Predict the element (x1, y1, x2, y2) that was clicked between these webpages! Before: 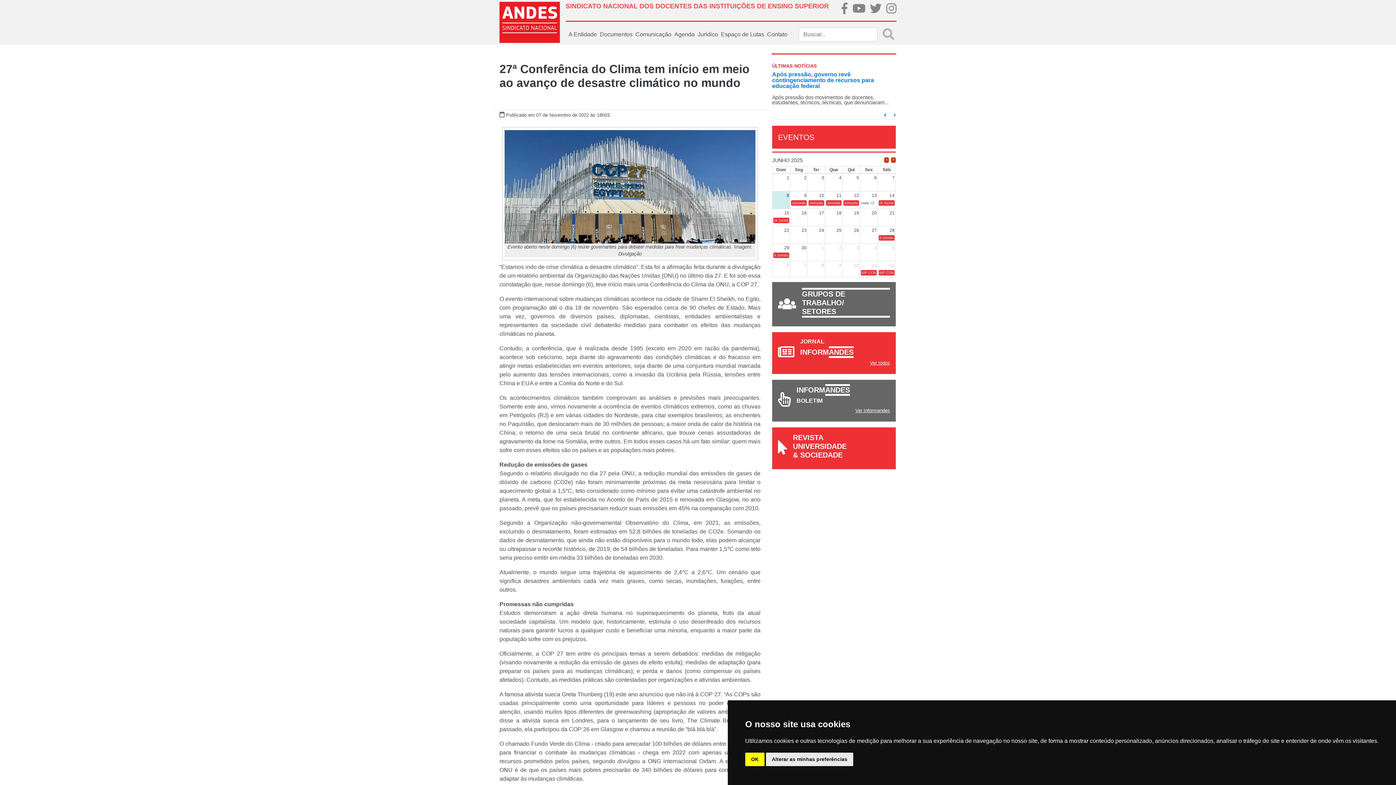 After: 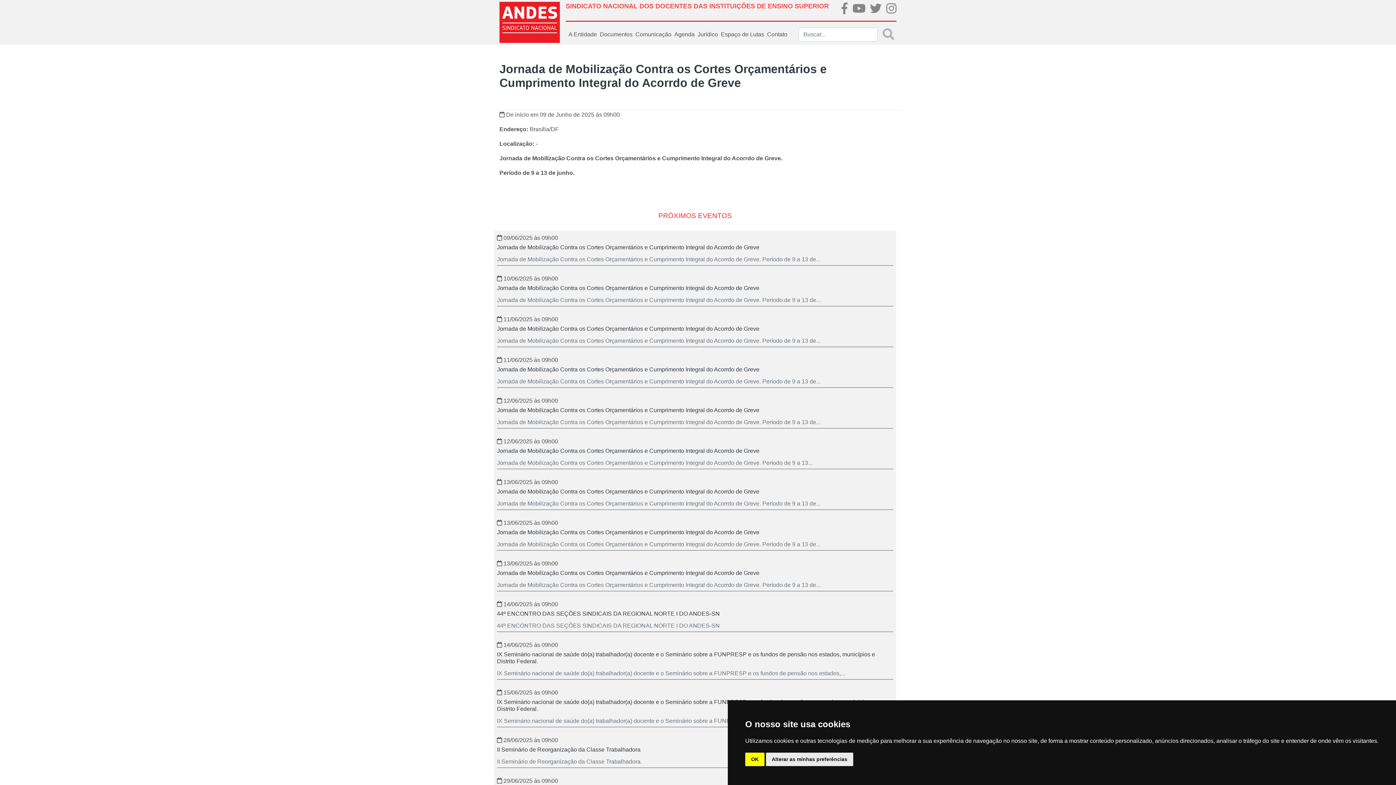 Action: label: Jornada de Mobilização Contra os Cortes Orçamentários e Cumprimento Integral do Acorrdo de Greve bbox: (826, 205, 841, 210)